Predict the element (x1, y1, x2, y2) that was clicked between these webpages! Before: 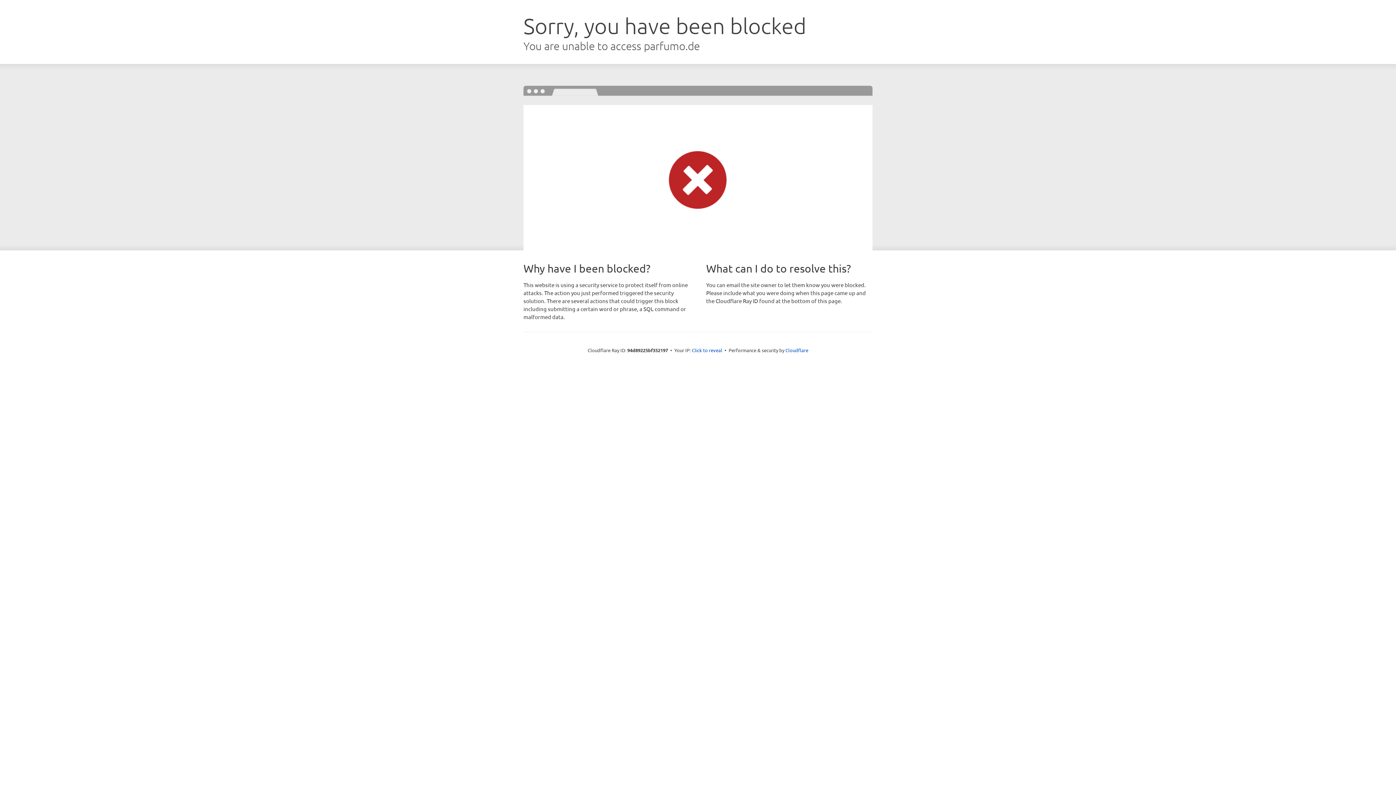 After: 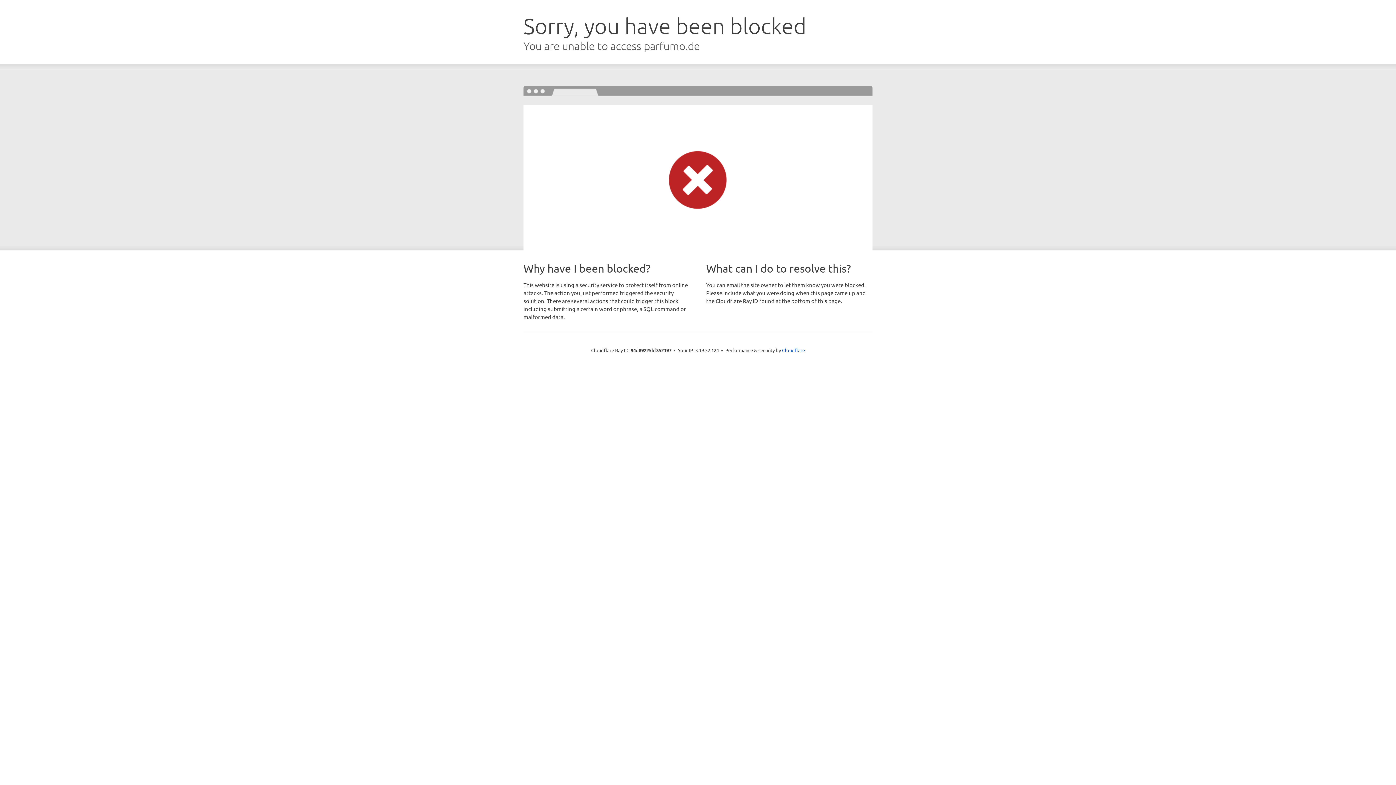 Action: bbox: (692, 346, 722, 353) label: Click to reveal